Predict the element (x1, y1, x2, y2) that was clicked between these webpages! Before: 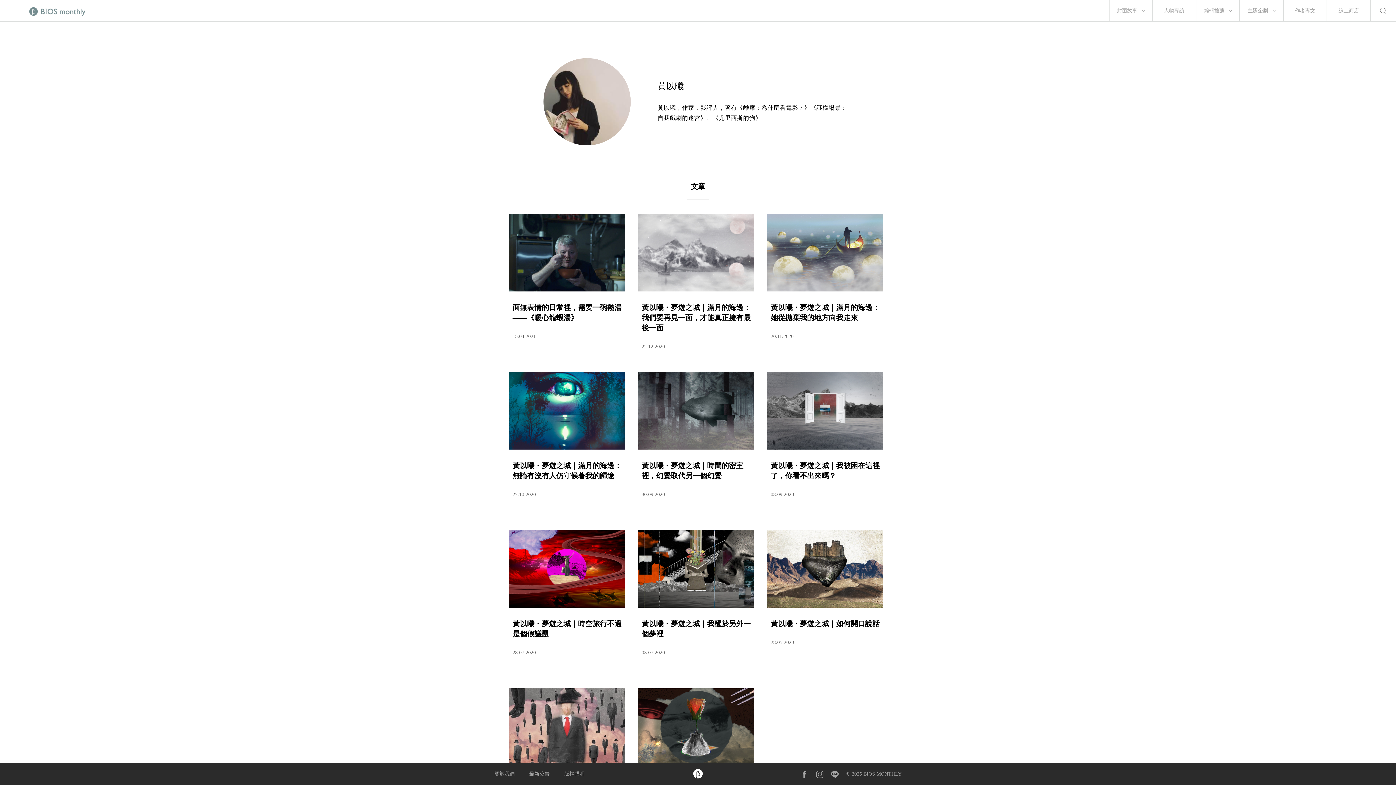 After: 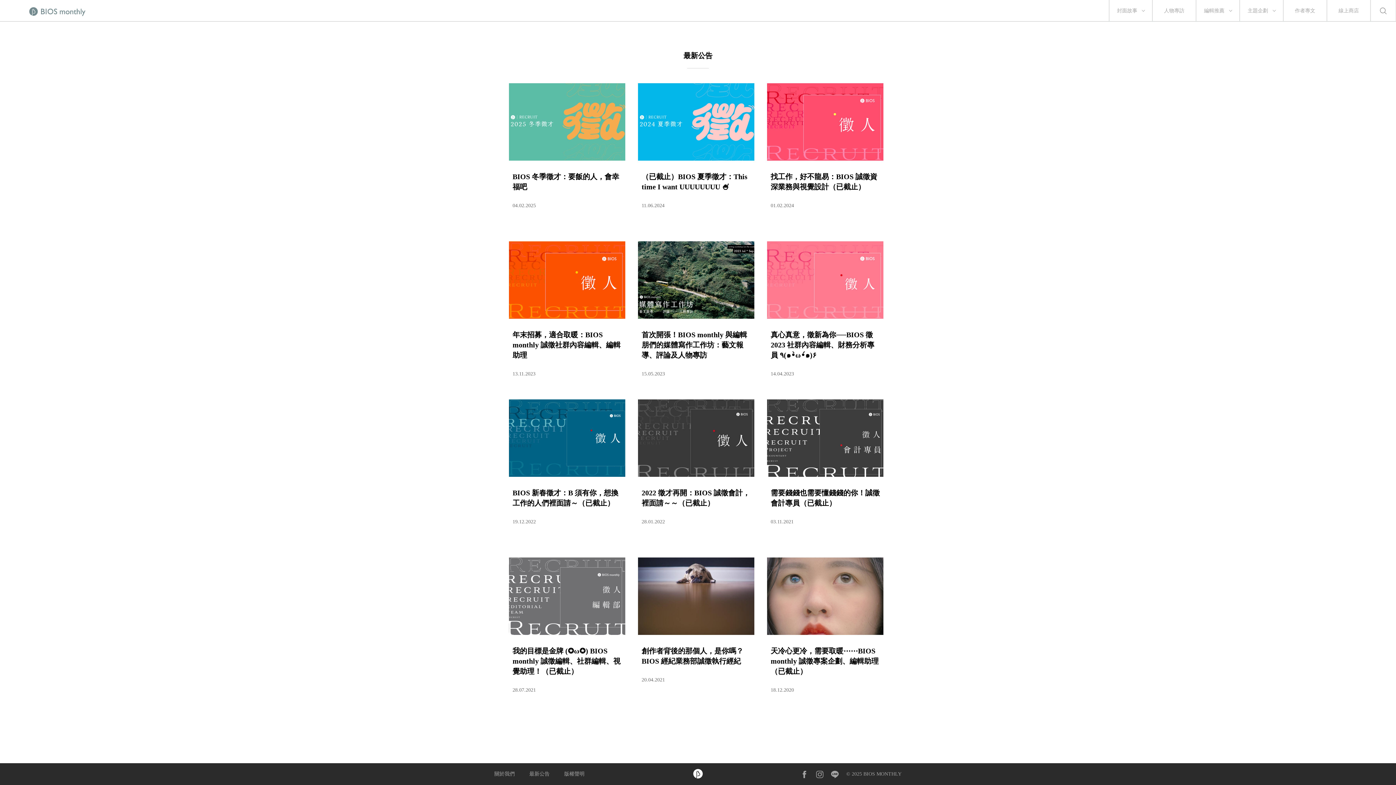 Action: label: 最新公告 bbox: (529, 771, 549, 777)